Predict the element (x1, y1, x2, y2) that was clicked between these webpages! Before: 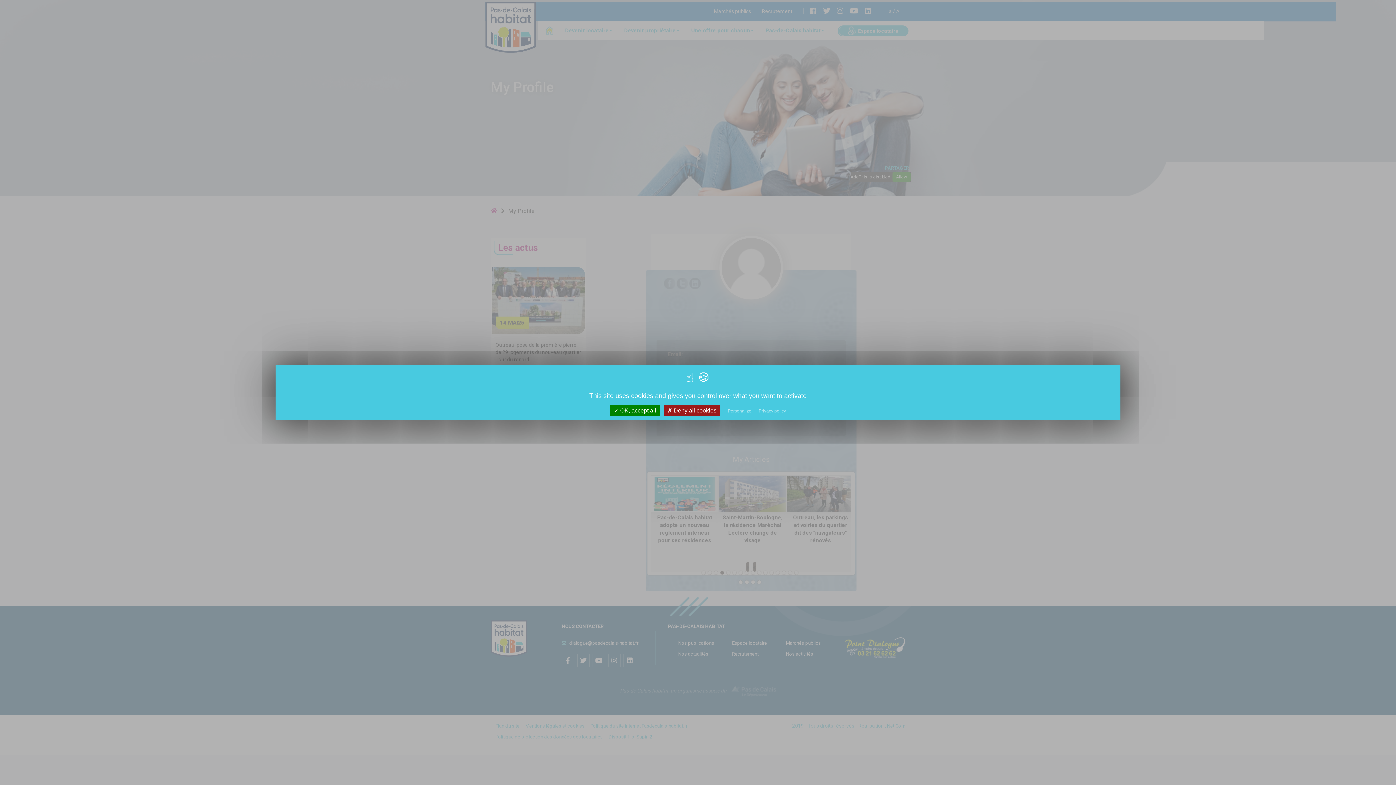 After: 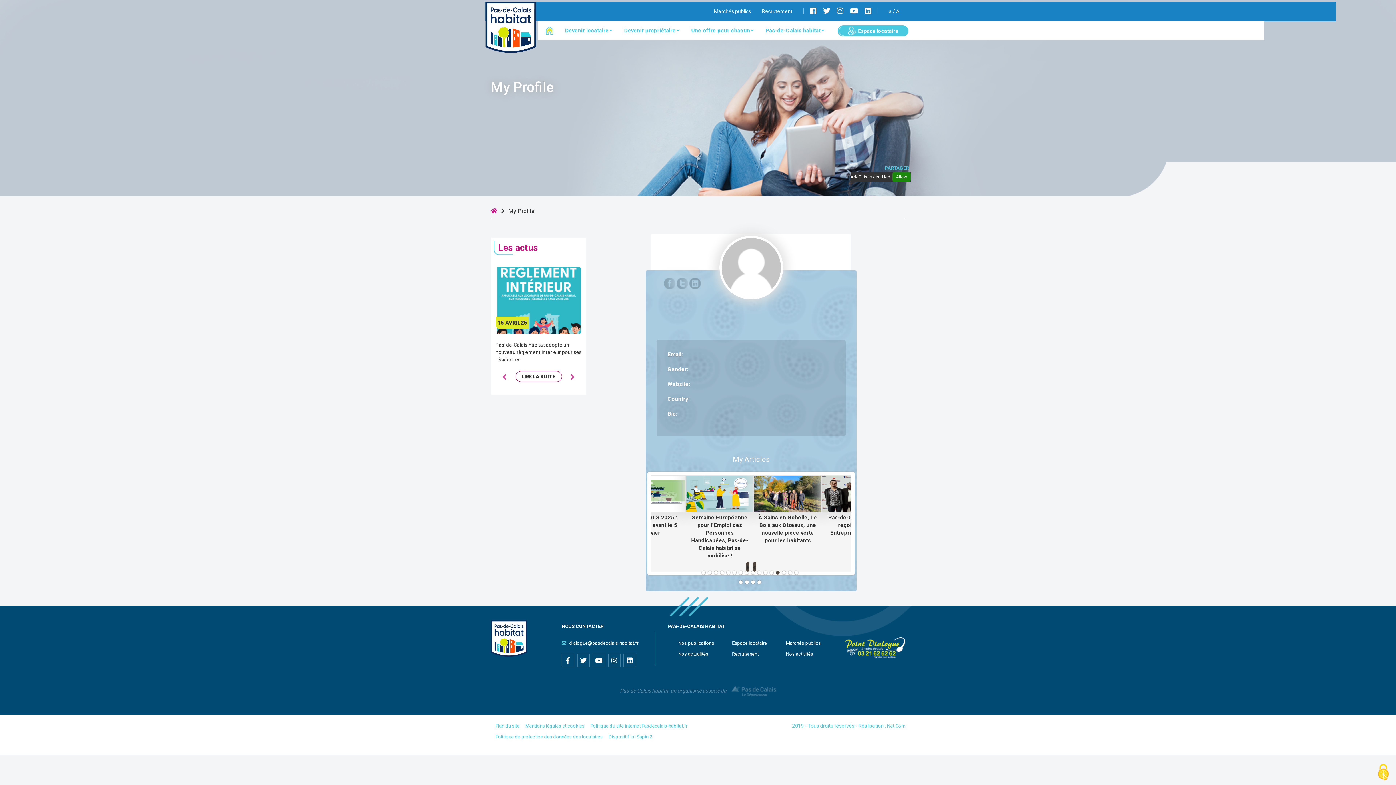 Action: label:  Deny all cookies bbox: (664, 405, 720, 416)